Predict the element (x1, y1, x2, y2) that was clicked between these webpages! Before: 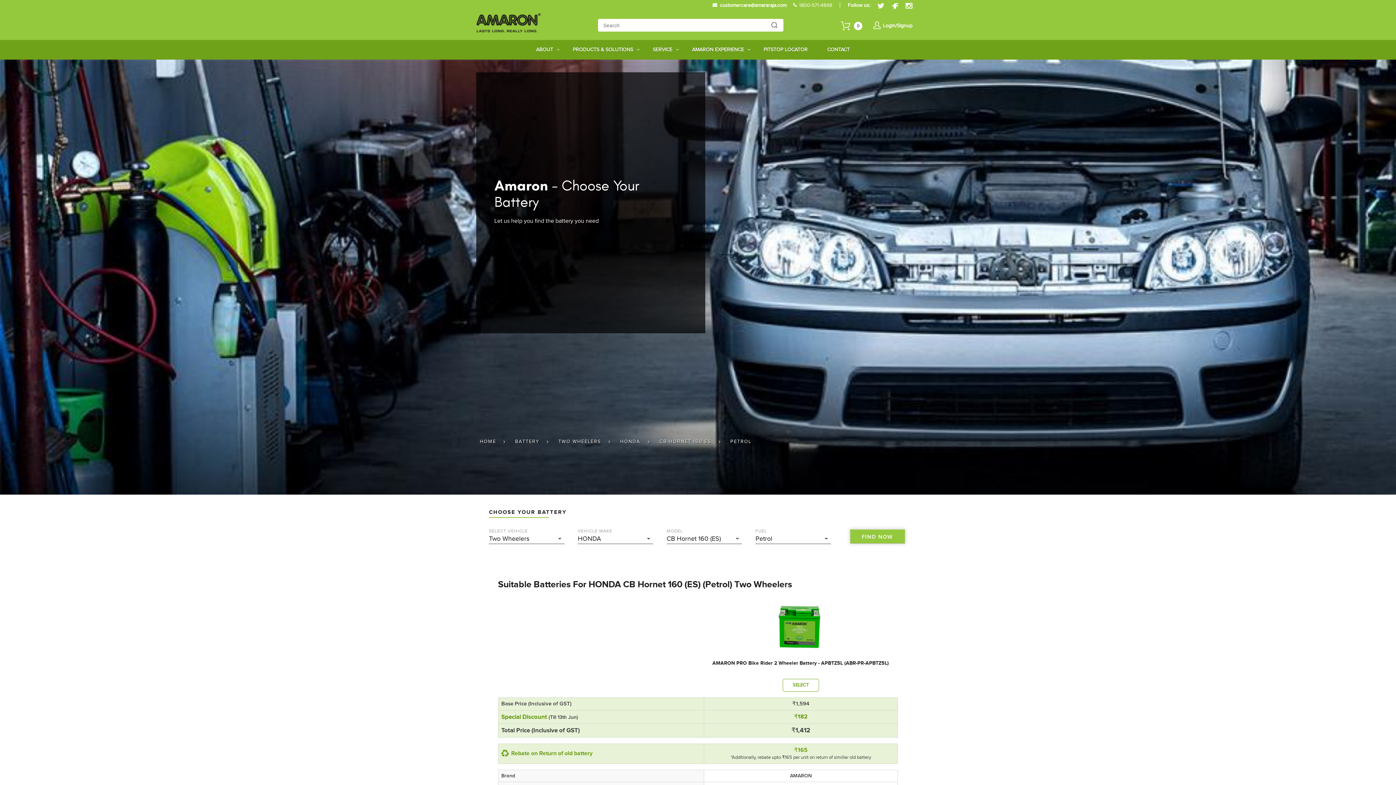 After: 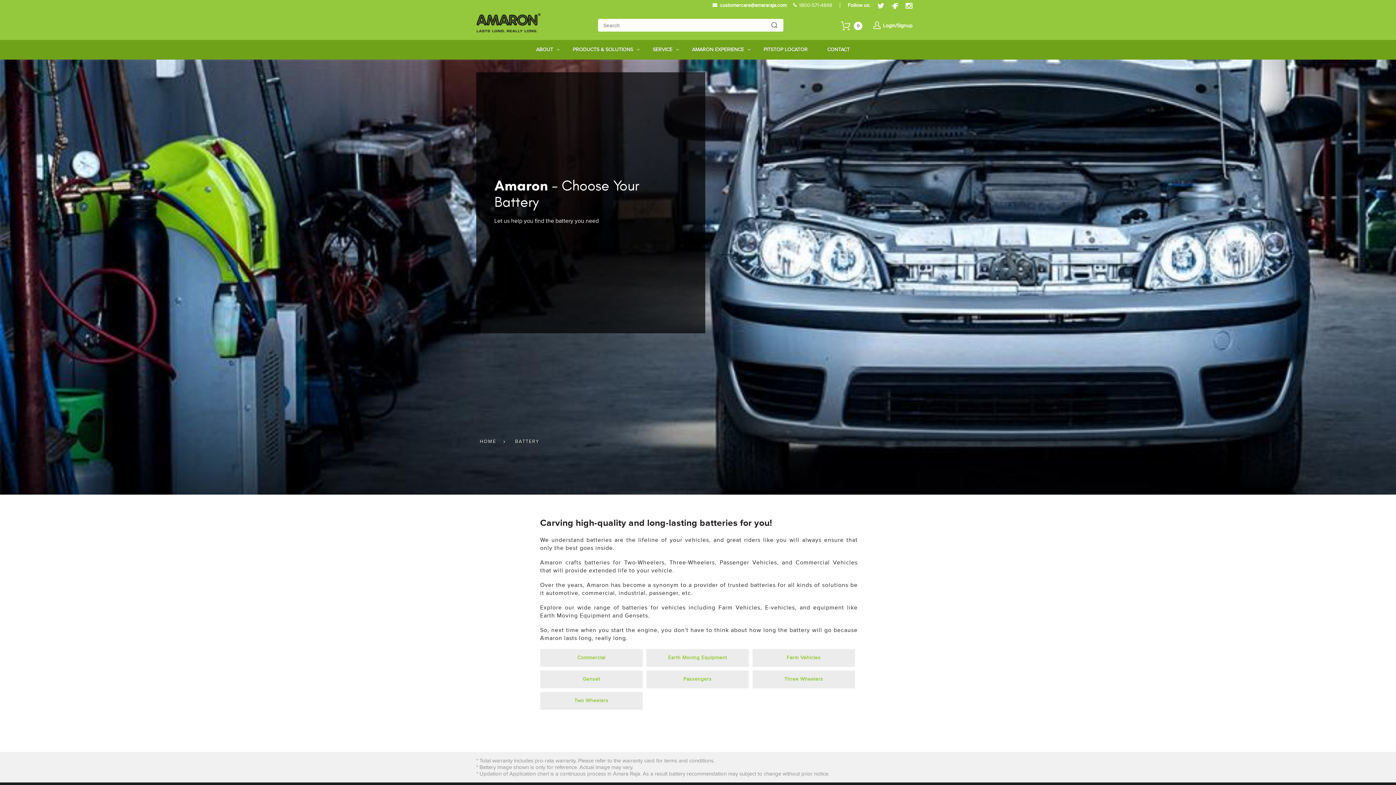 Action: label: BATTERY bbox: (511, 439, 543, 444)